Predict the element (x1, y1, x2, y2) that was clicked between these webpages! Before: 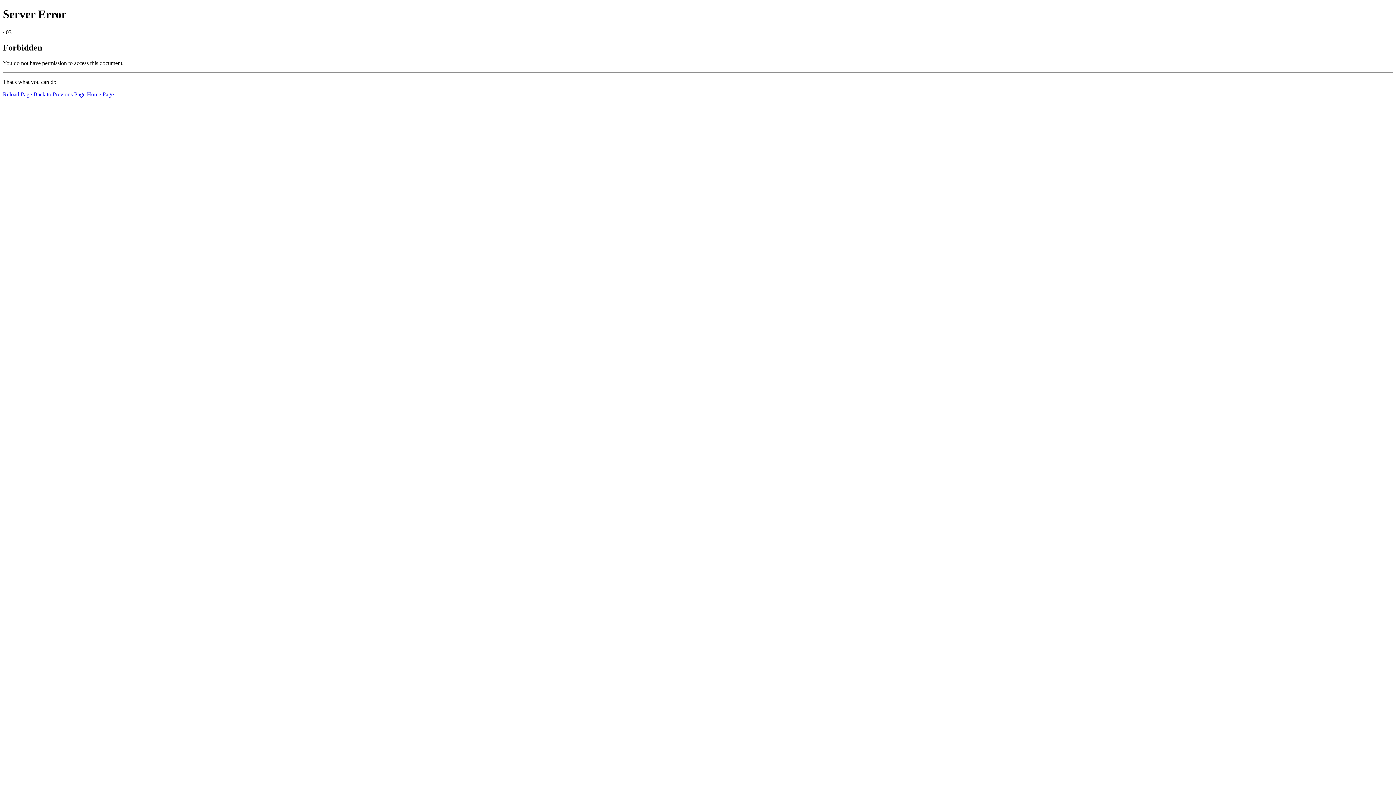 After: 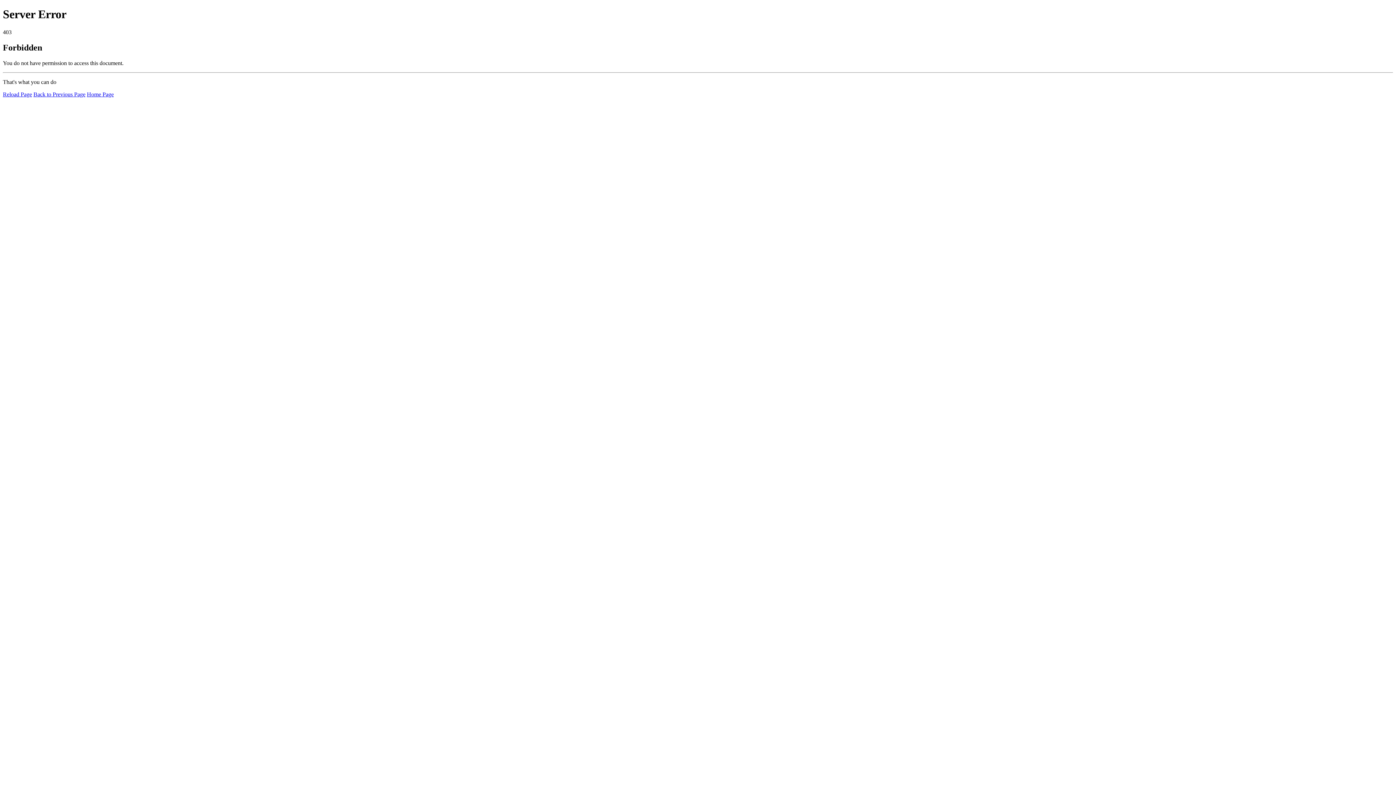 Action: label: Home Page bbox: (86, 91, 113, 97)